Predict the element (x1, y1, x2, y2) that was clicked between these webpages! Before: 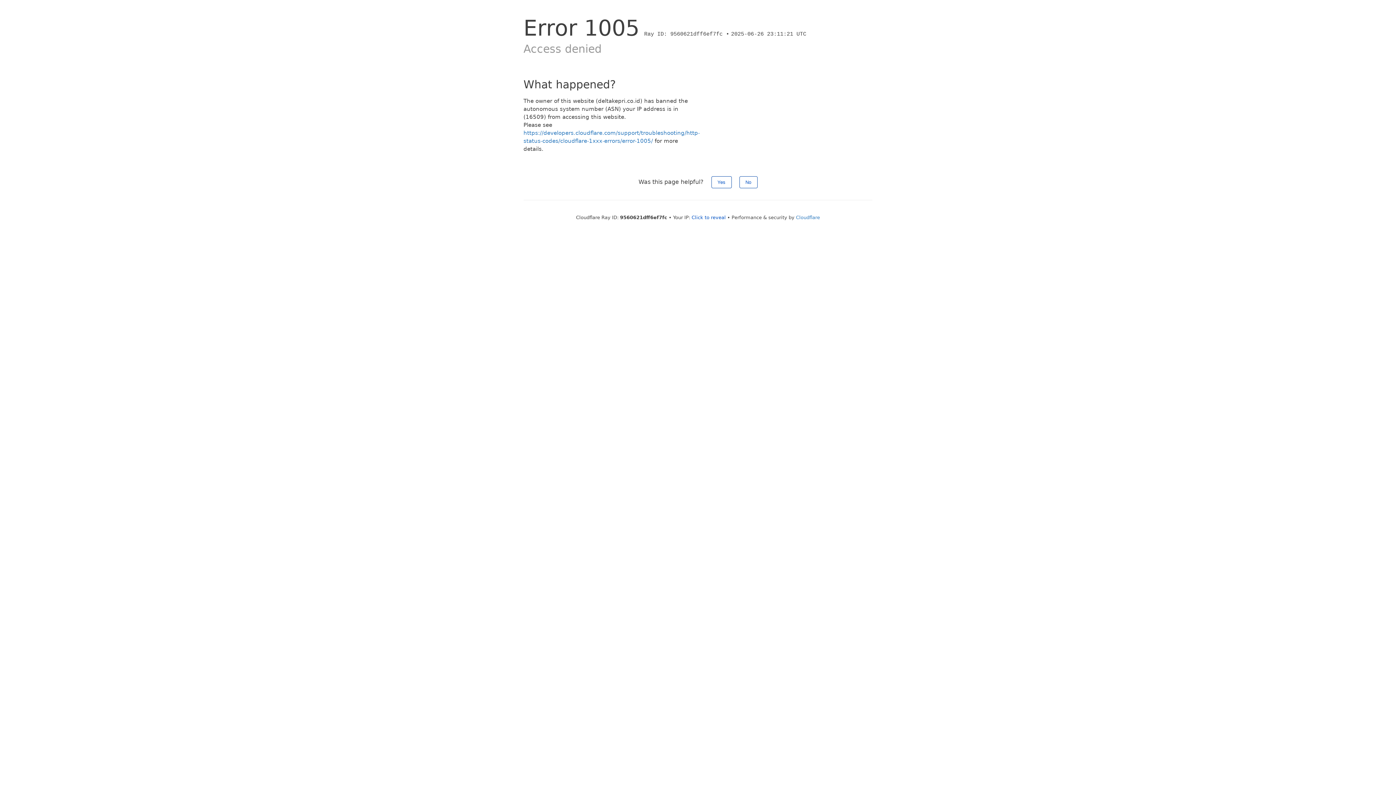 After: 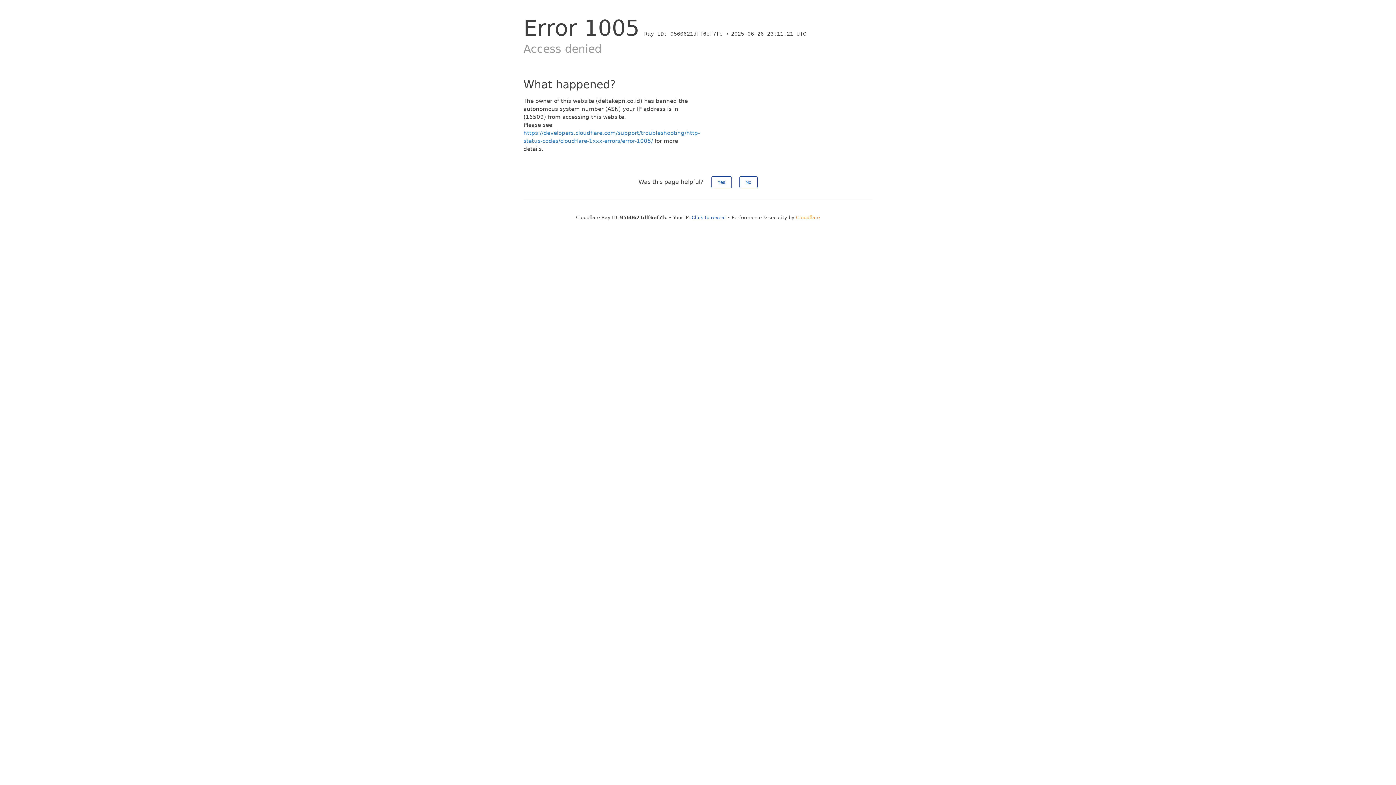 Action: label: Cloudflare bbox: (796, 214, 820, 220)